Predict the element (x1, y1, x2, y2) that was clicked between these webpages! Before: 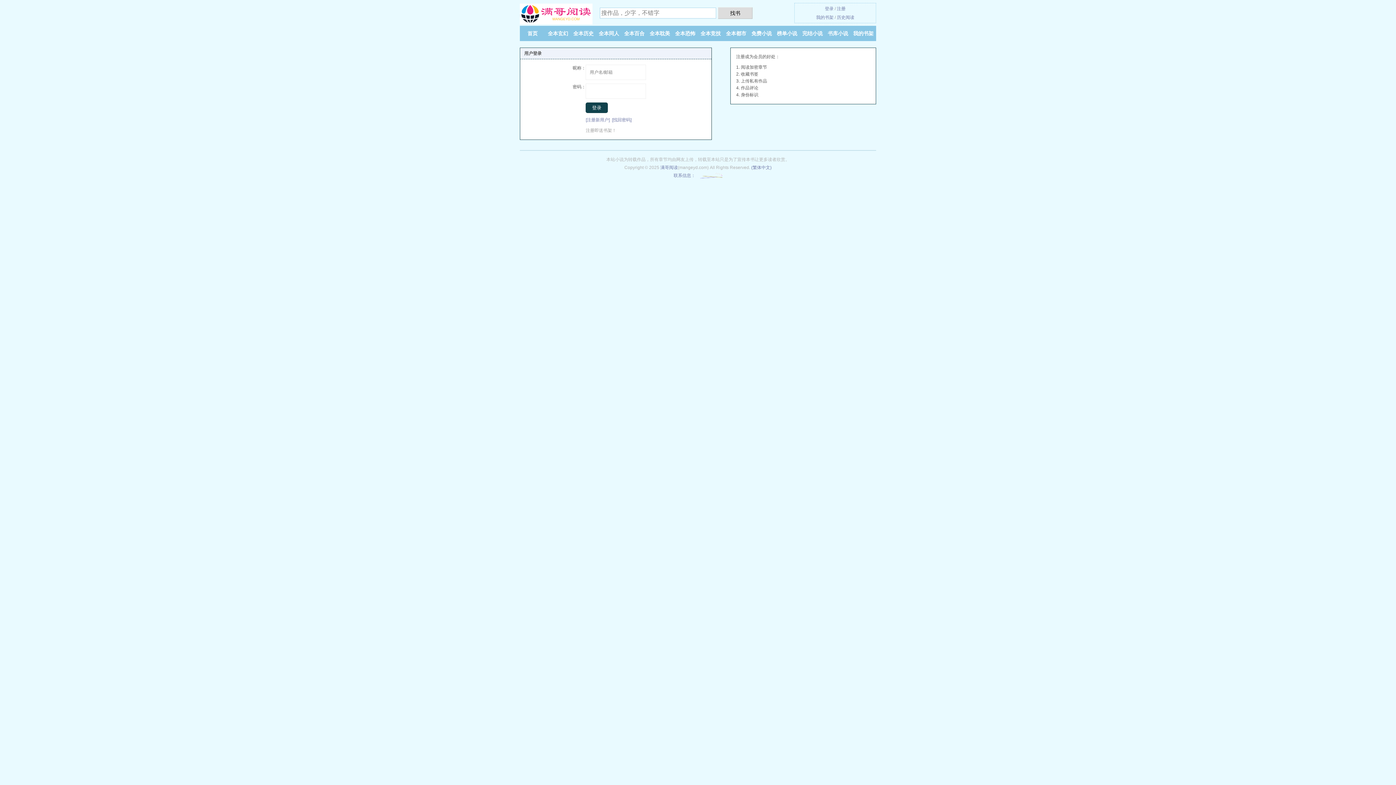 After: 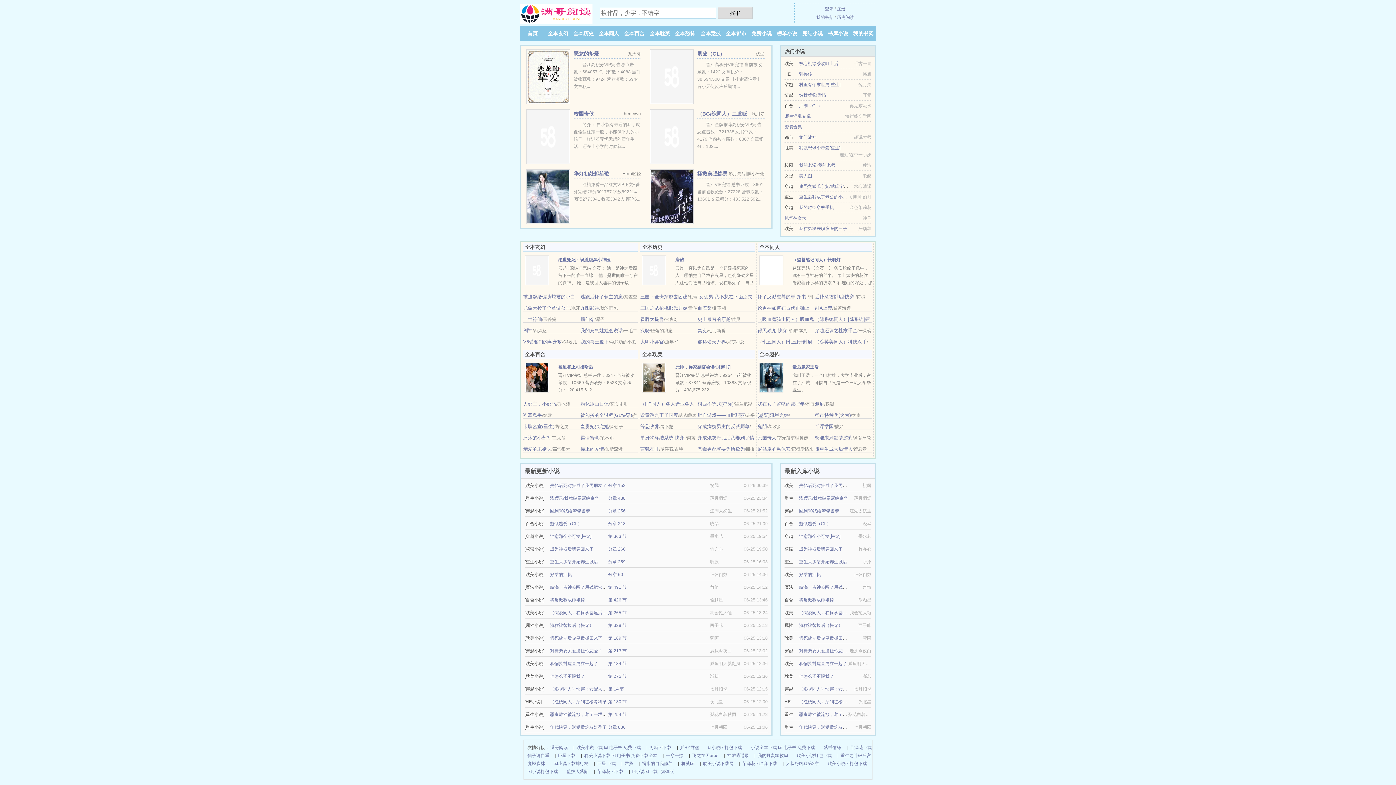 Action: bbox: (548, 30, 568, 36) label: 全本玄幻